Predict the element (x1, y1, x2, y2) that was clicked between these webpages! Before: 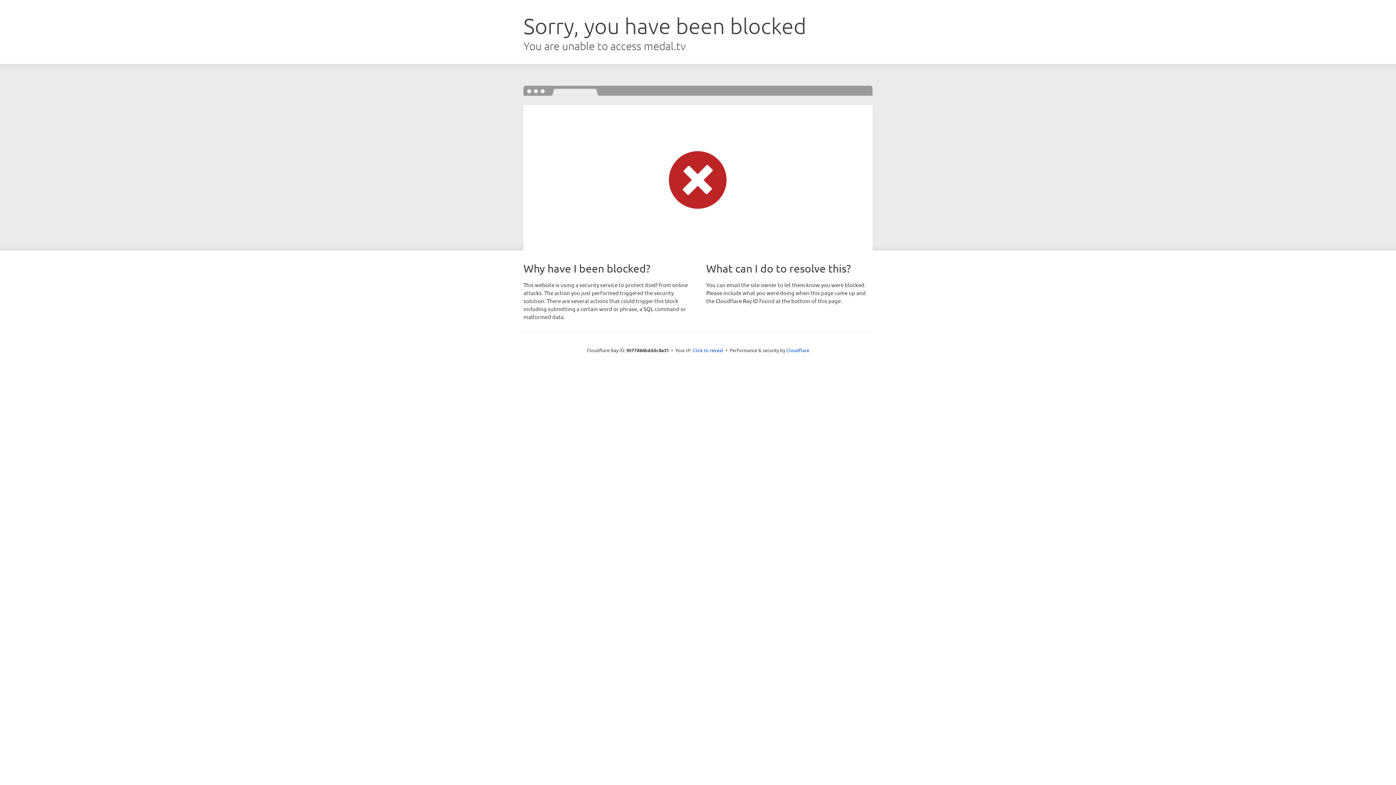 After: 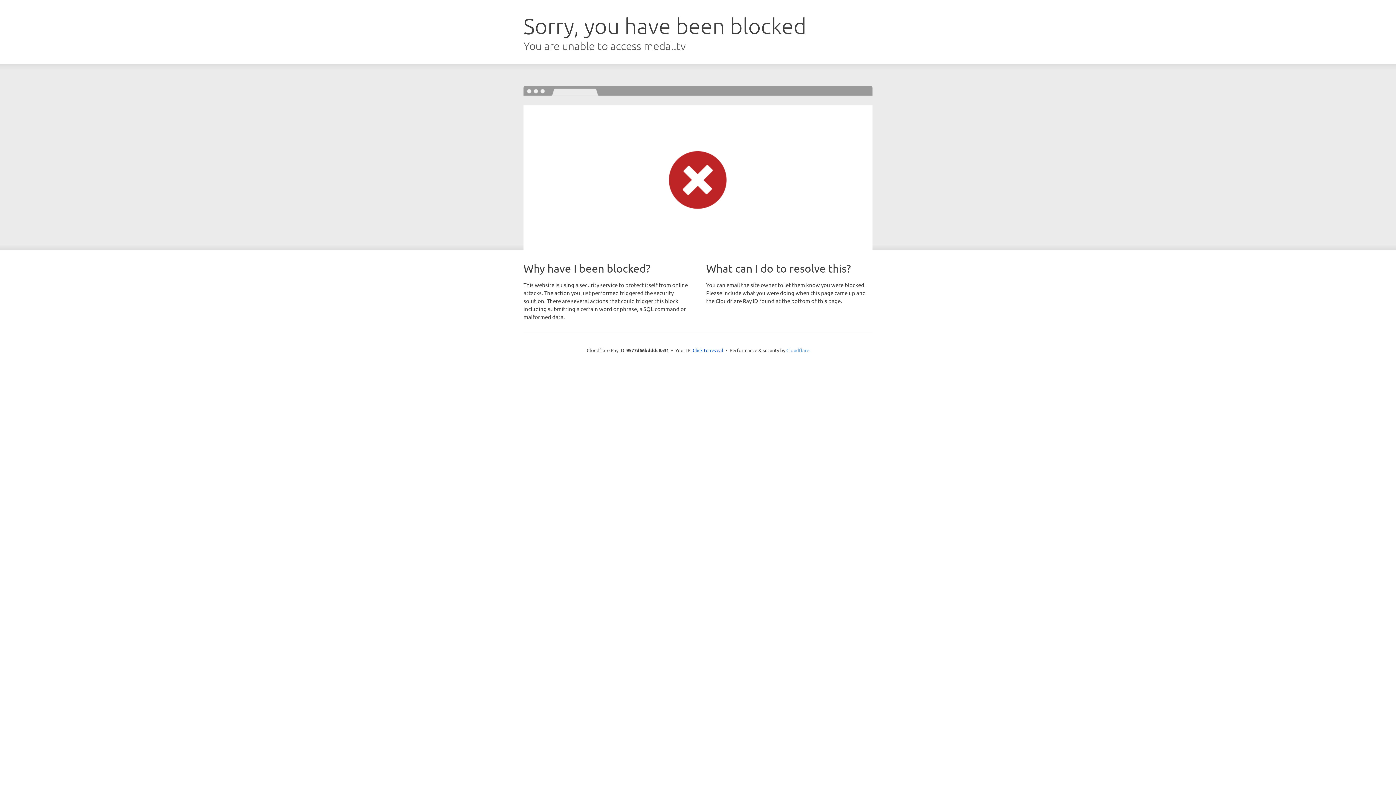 Action: label: Cloudflare bbox: (786, 347, 809, 353)